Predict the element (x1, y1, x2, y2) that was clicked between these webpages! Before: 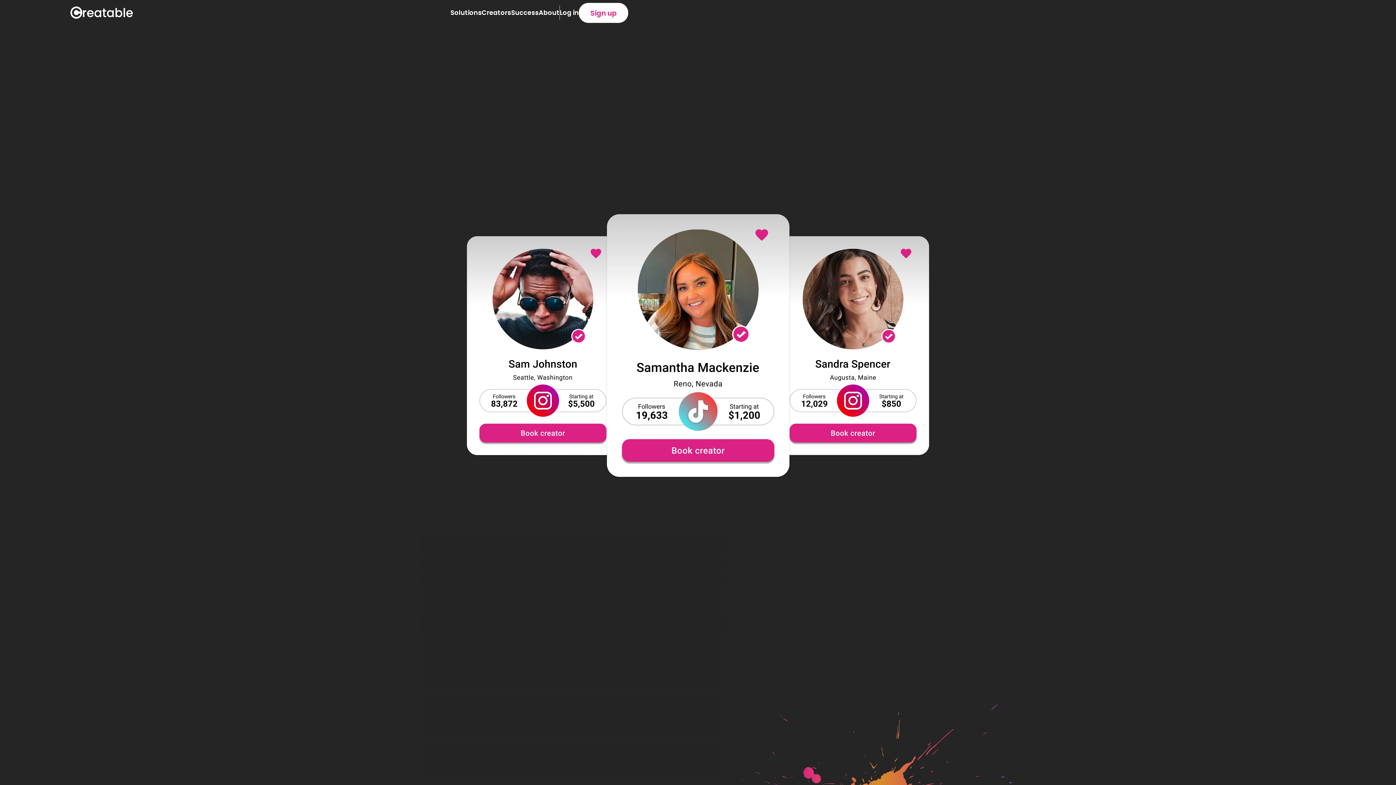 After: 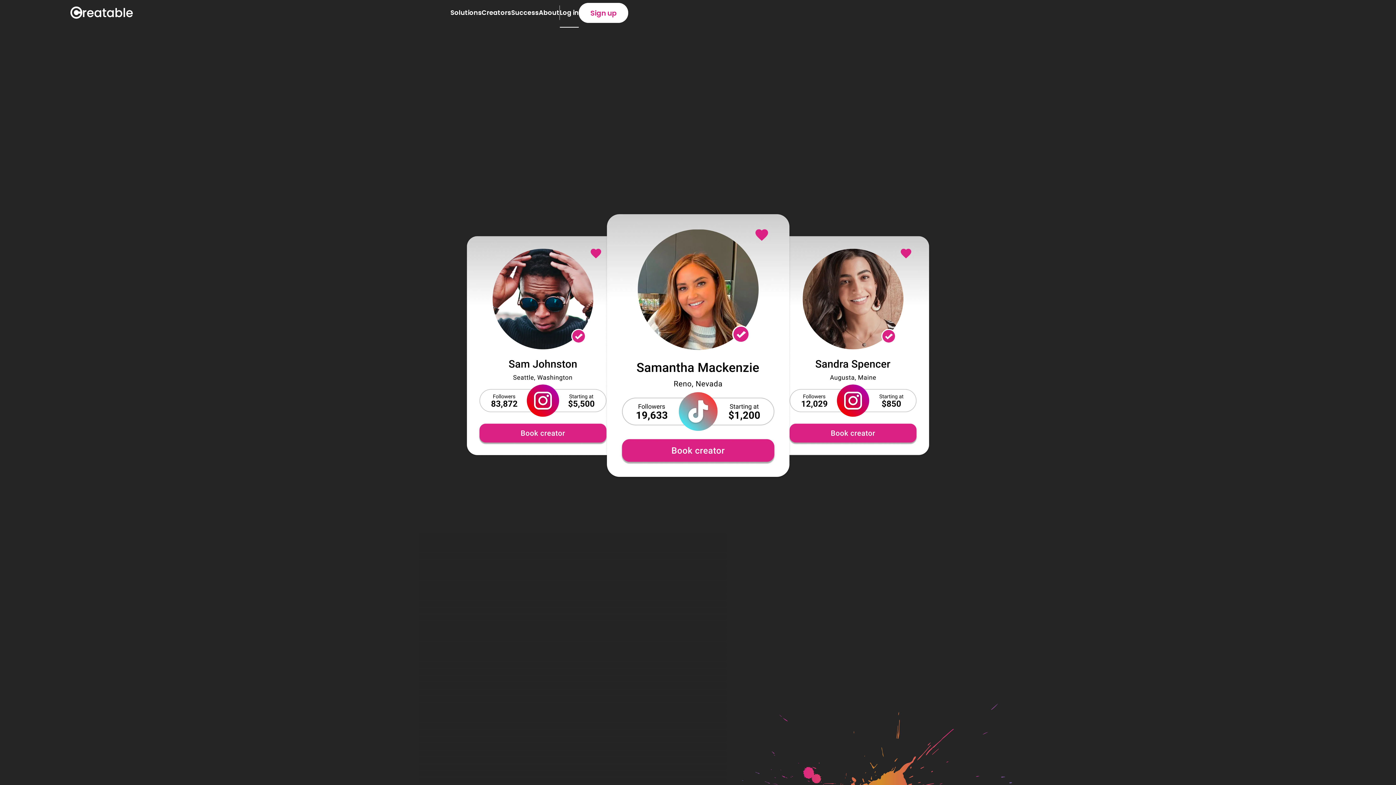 Action: label: Log in bbox: (560, 1, 578, 24)